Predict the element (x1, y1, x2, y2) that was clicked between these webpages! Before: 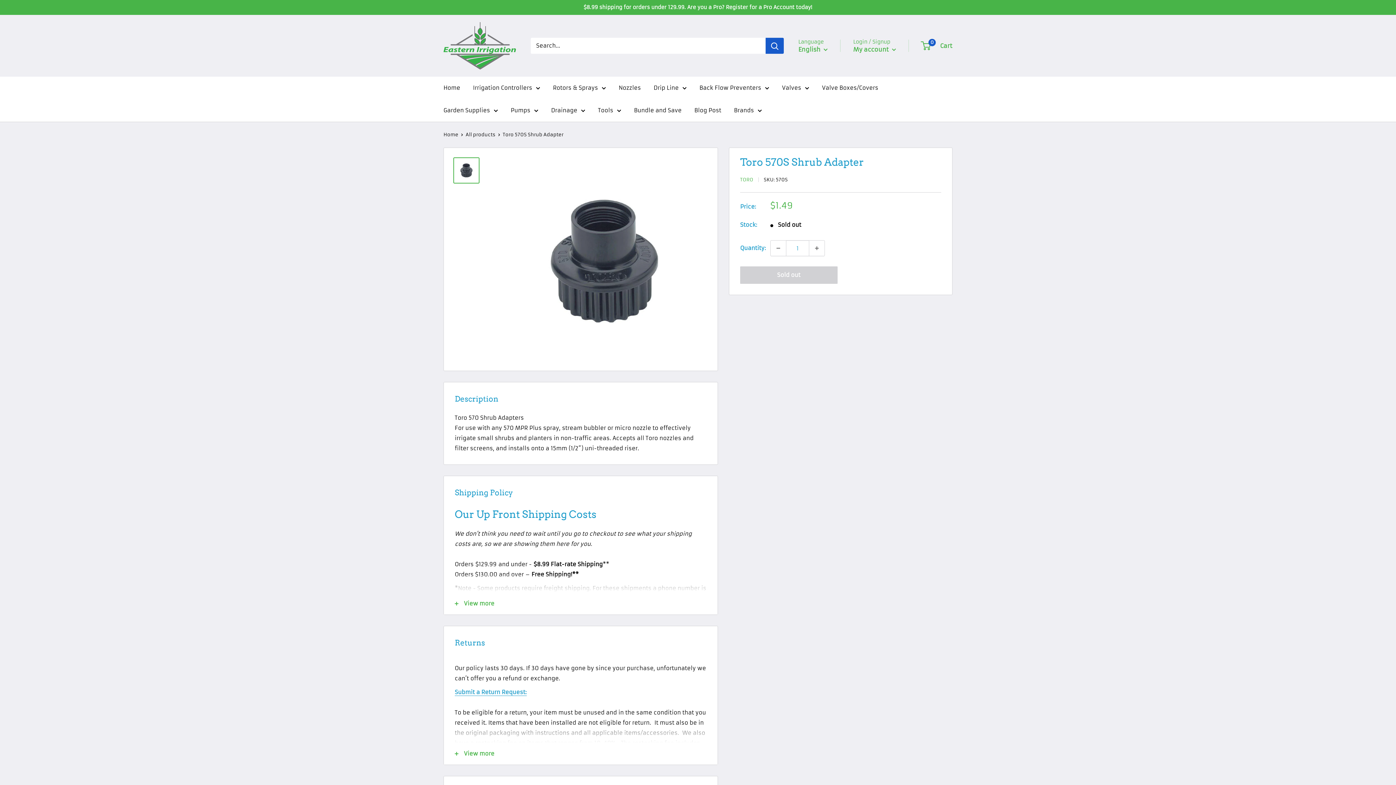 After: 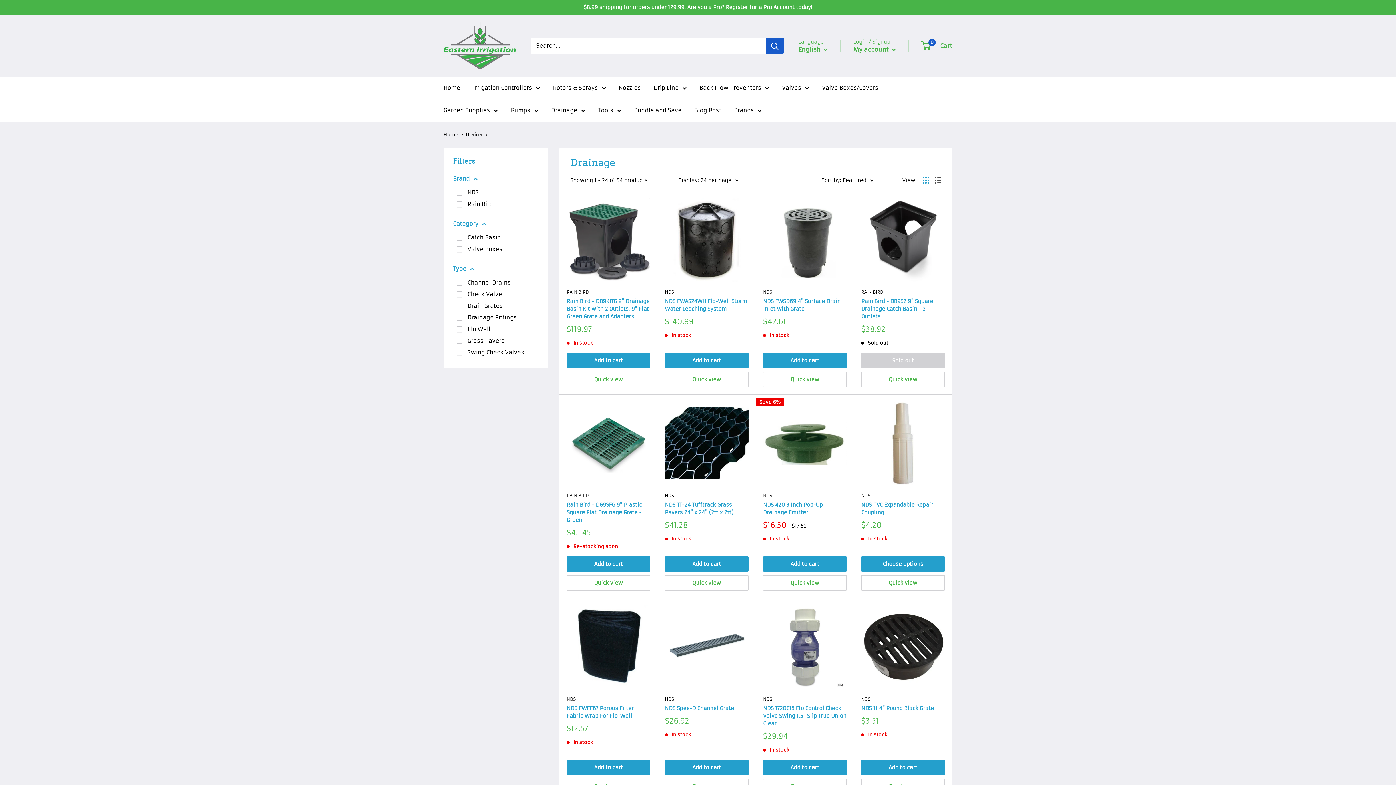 Action: bbox: (551, 105, 585, 115) label: Drainage